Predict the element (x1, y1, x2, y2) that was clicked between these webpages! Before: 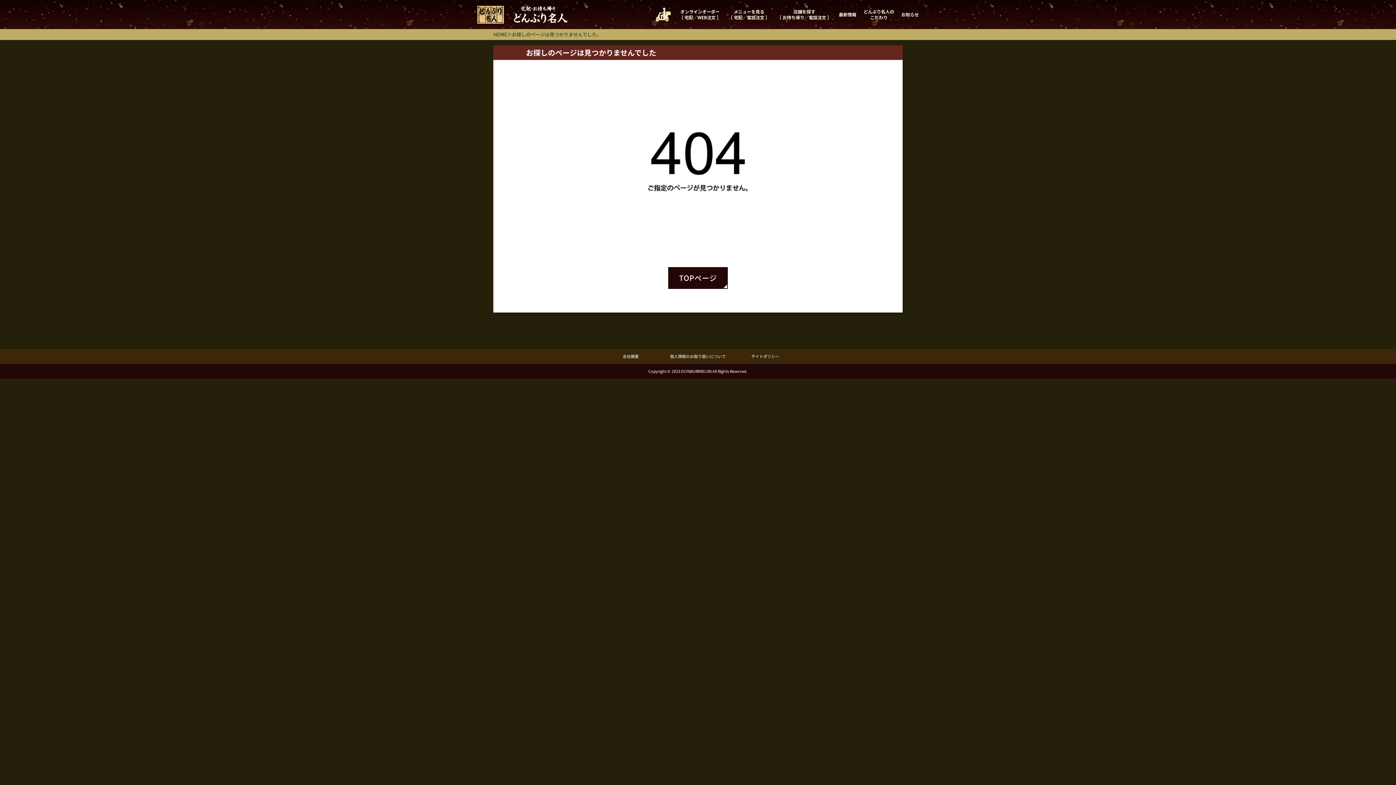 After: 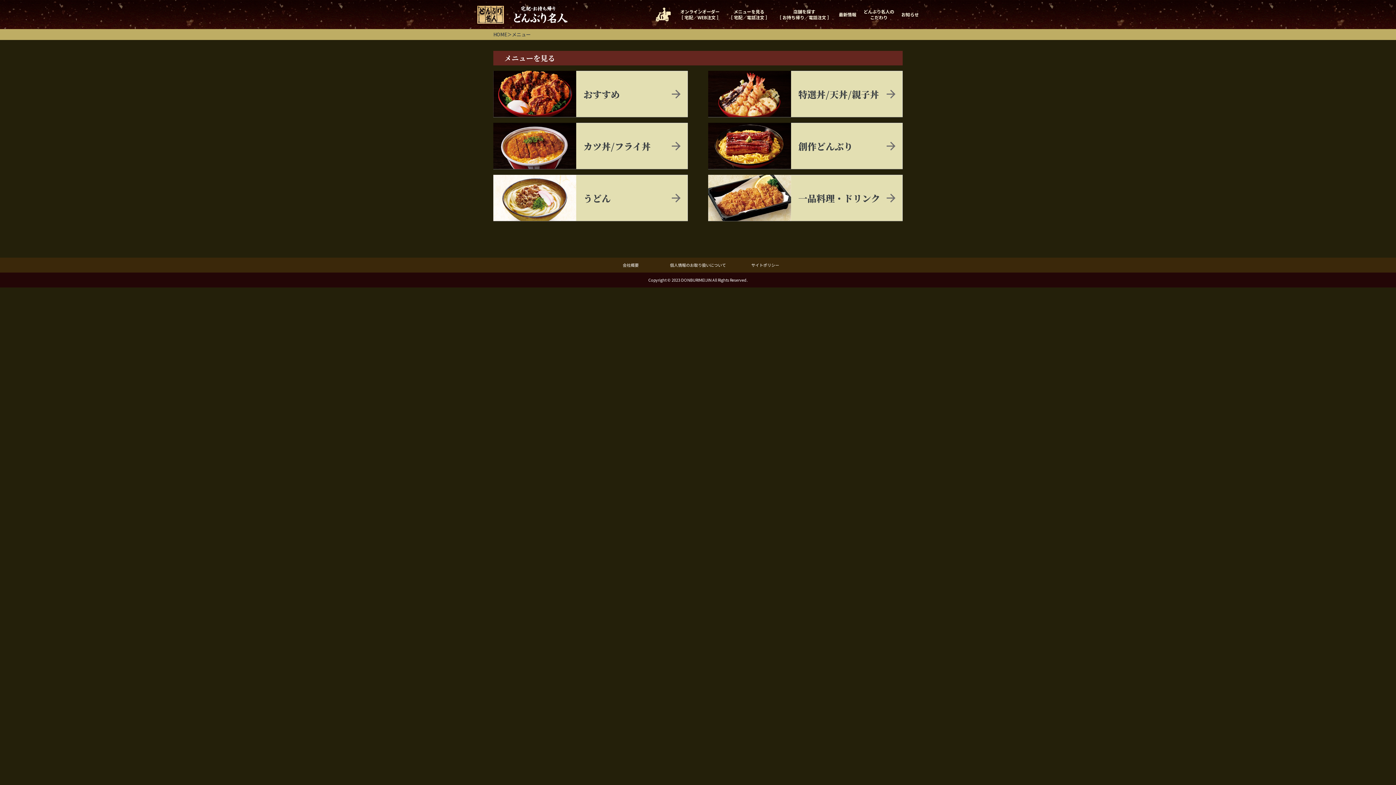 Action: label: メニューを見る
［ 宅配／電話注文 ］ bbox: (728, 7, 770, 21)